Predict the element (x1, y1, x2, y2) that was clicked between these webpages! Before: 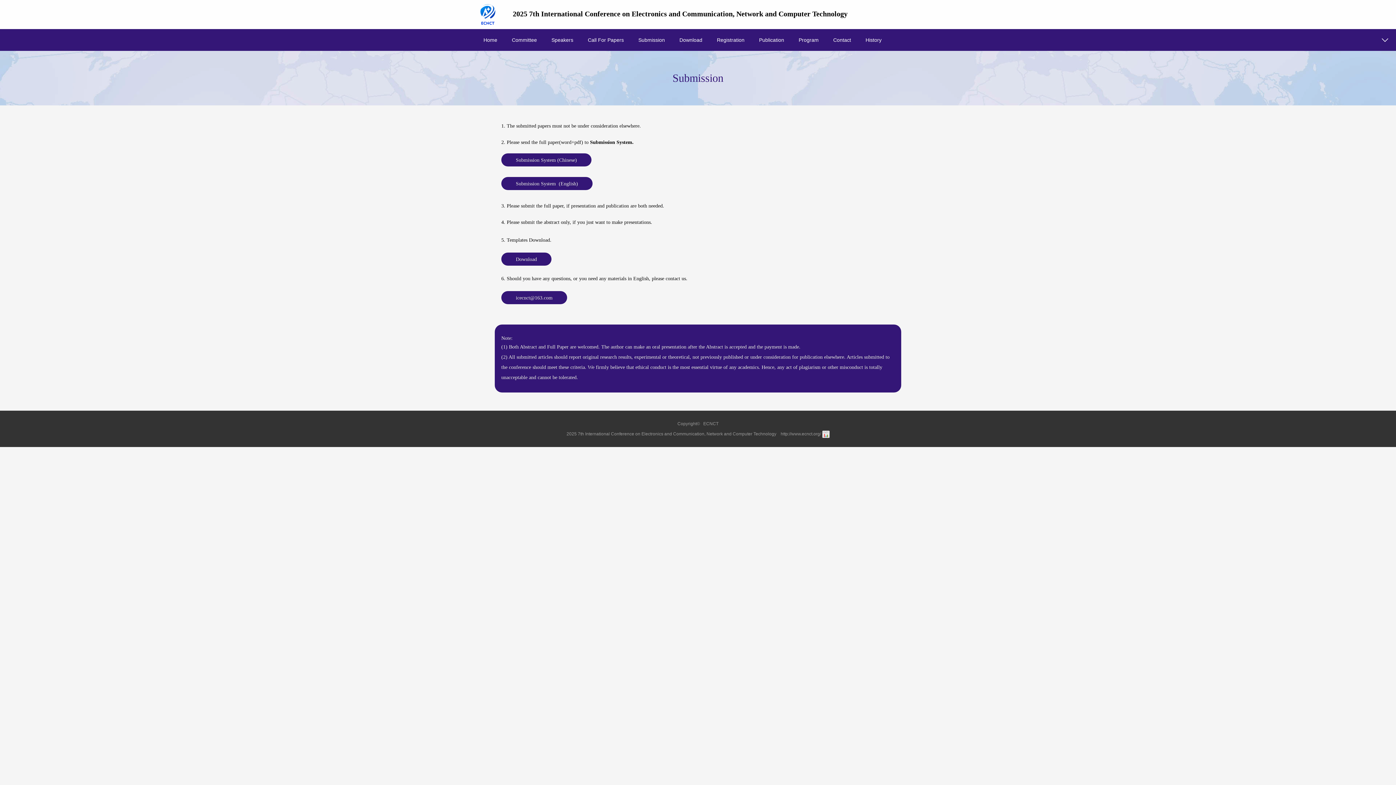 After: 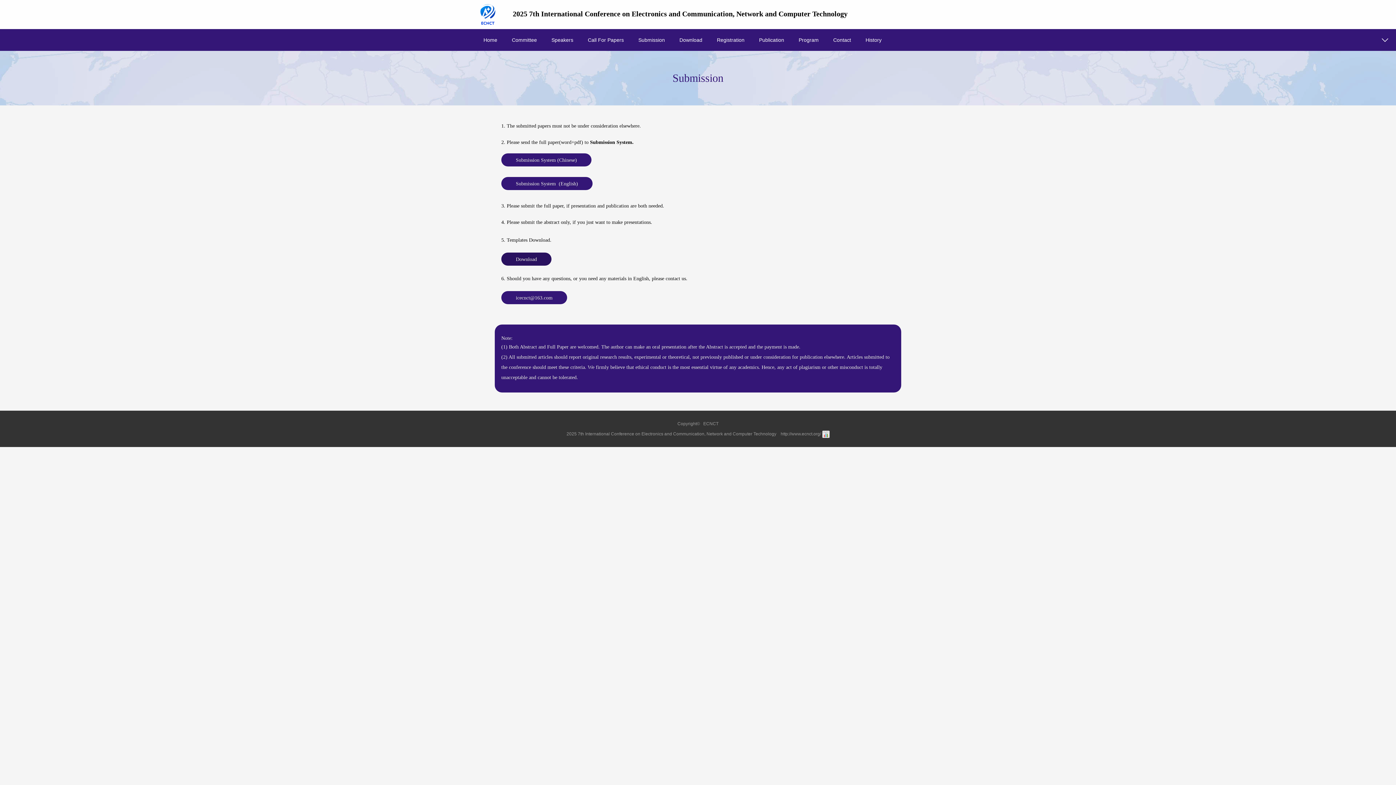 Action: label: Download bbox: (501, 252, 551, 265)